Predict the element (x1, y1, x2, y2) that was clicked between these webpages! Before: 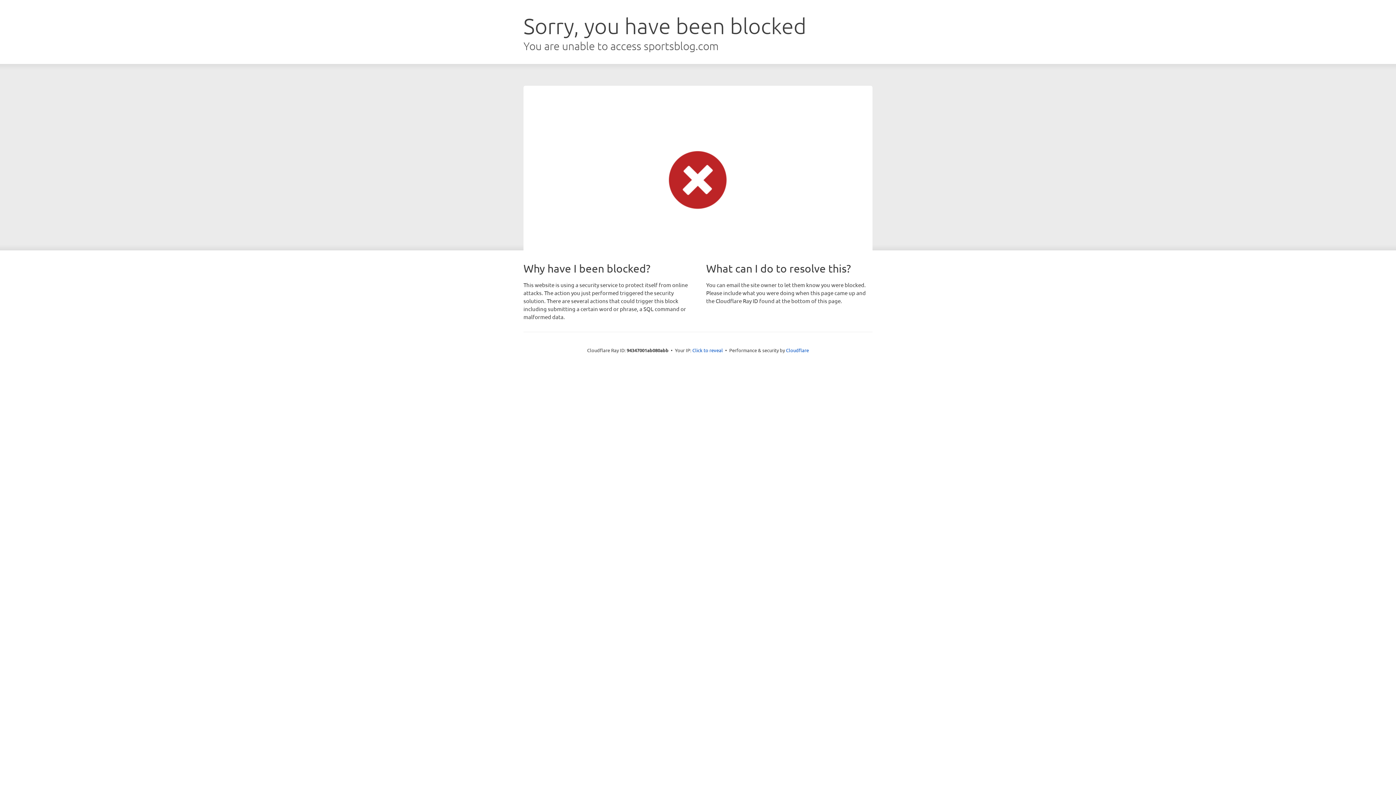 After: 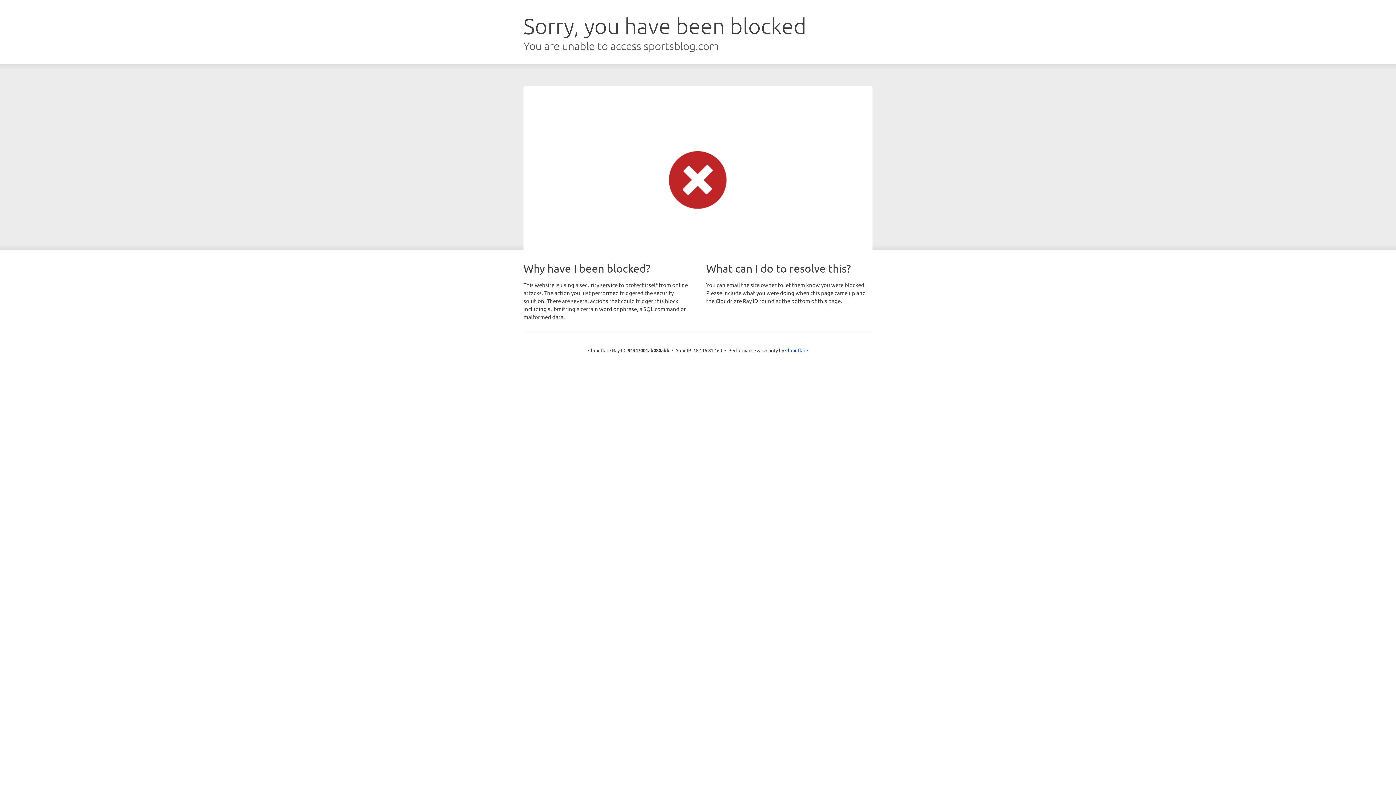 Action: label: Click to reveal bbox: (692, 346, 723, 353)